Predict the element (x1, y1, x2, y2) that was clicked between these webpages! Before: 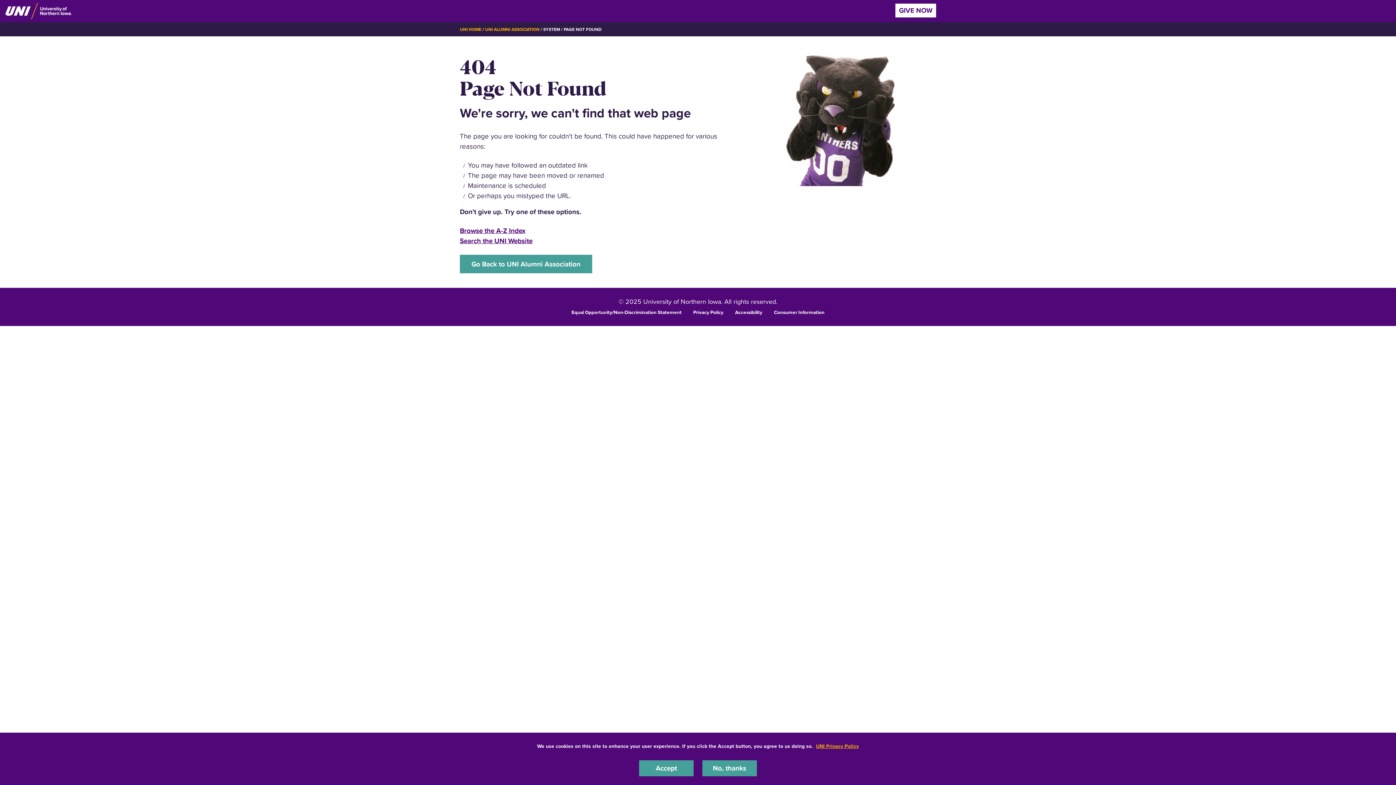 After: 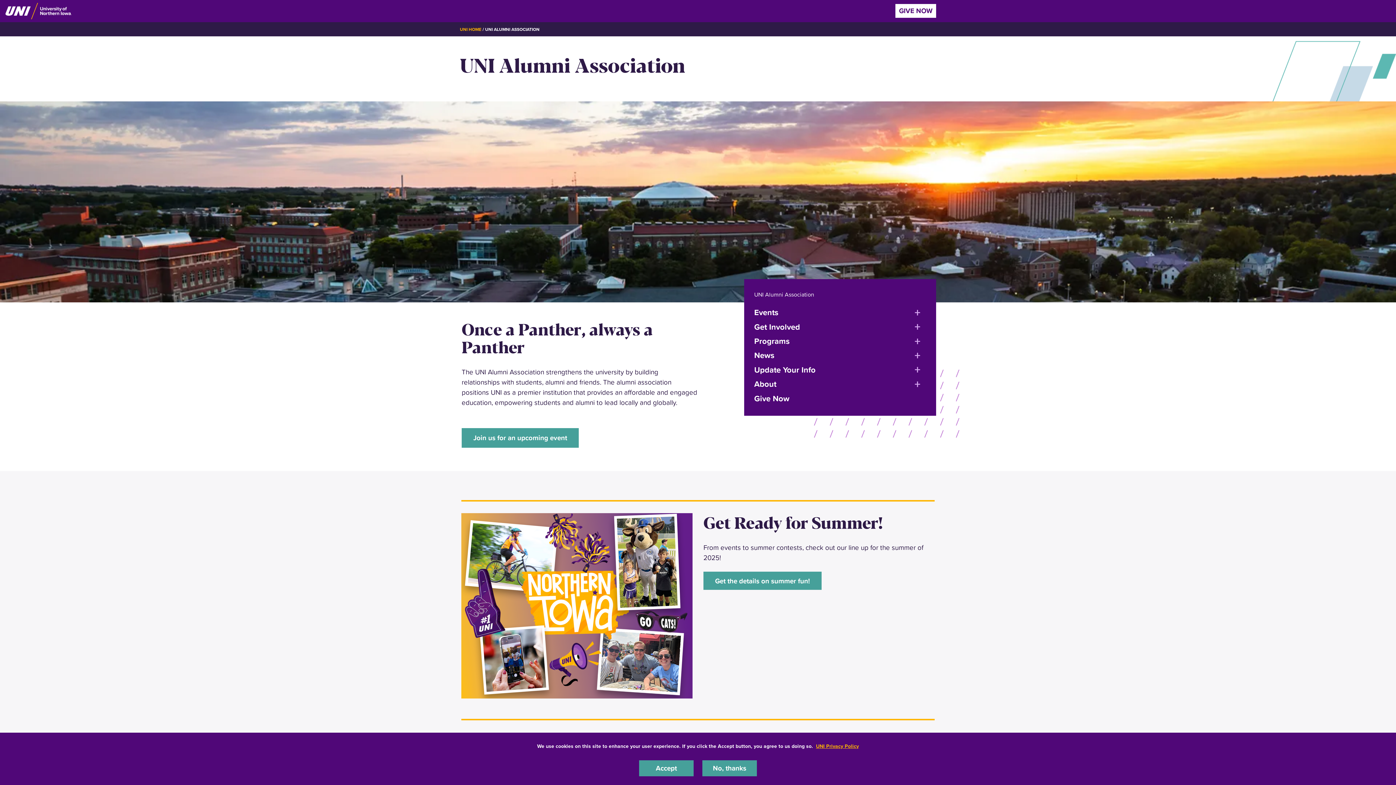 Action: bbox: (460, 254, 592, 273) label: Go Back to UNI Alumni Association